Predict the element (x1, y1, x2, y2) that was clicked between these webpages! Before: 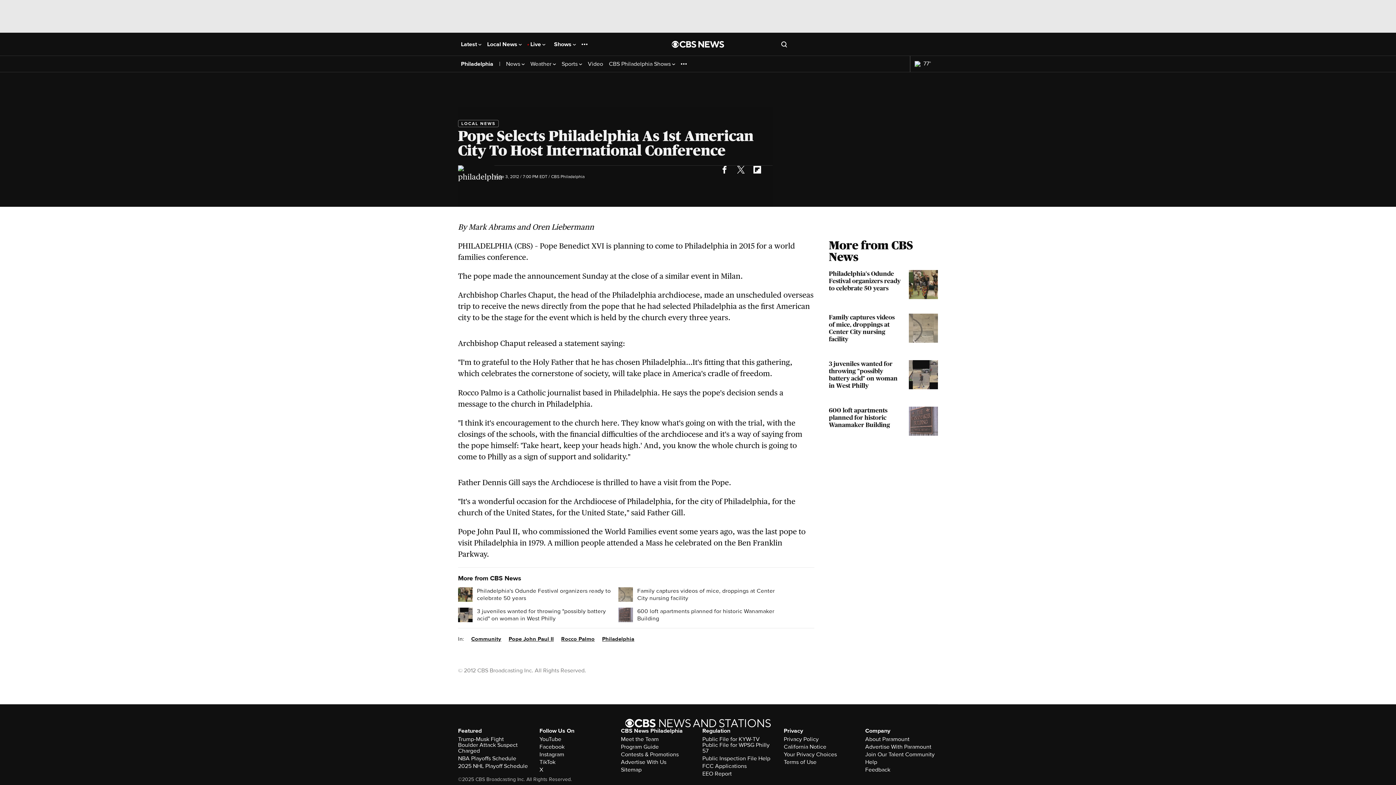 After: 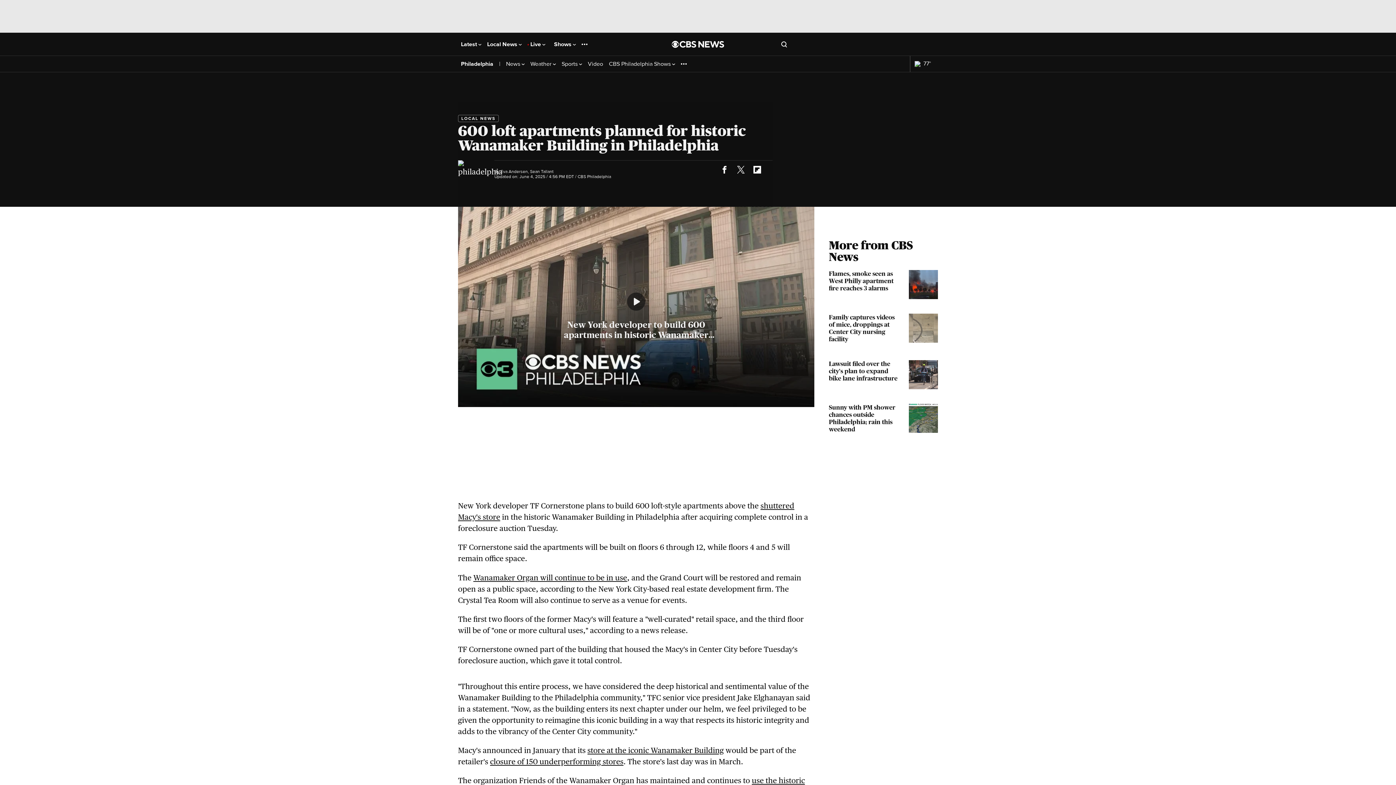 Action: label: 600 loft apartments planned for historic Wanamaker Building bbox: (829, 406, 938, 436)